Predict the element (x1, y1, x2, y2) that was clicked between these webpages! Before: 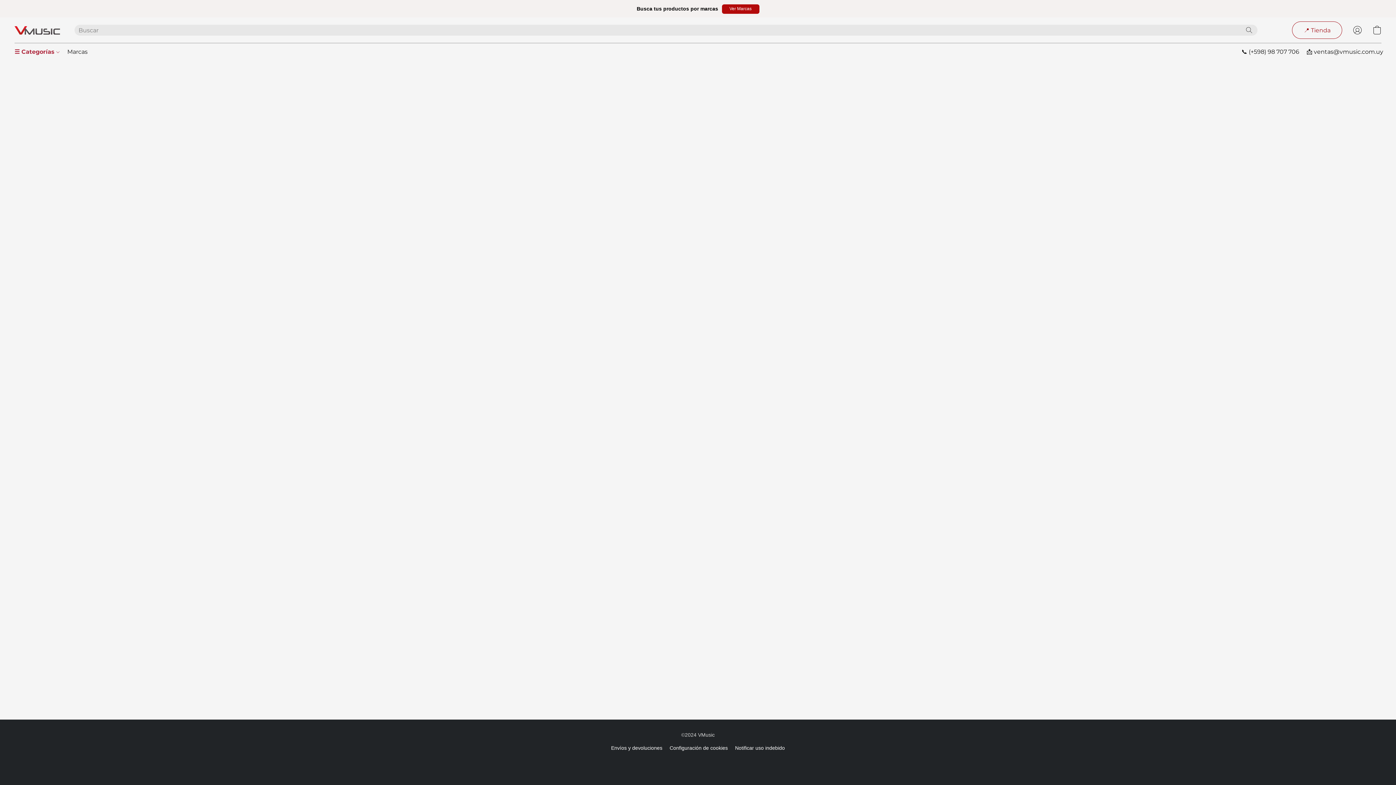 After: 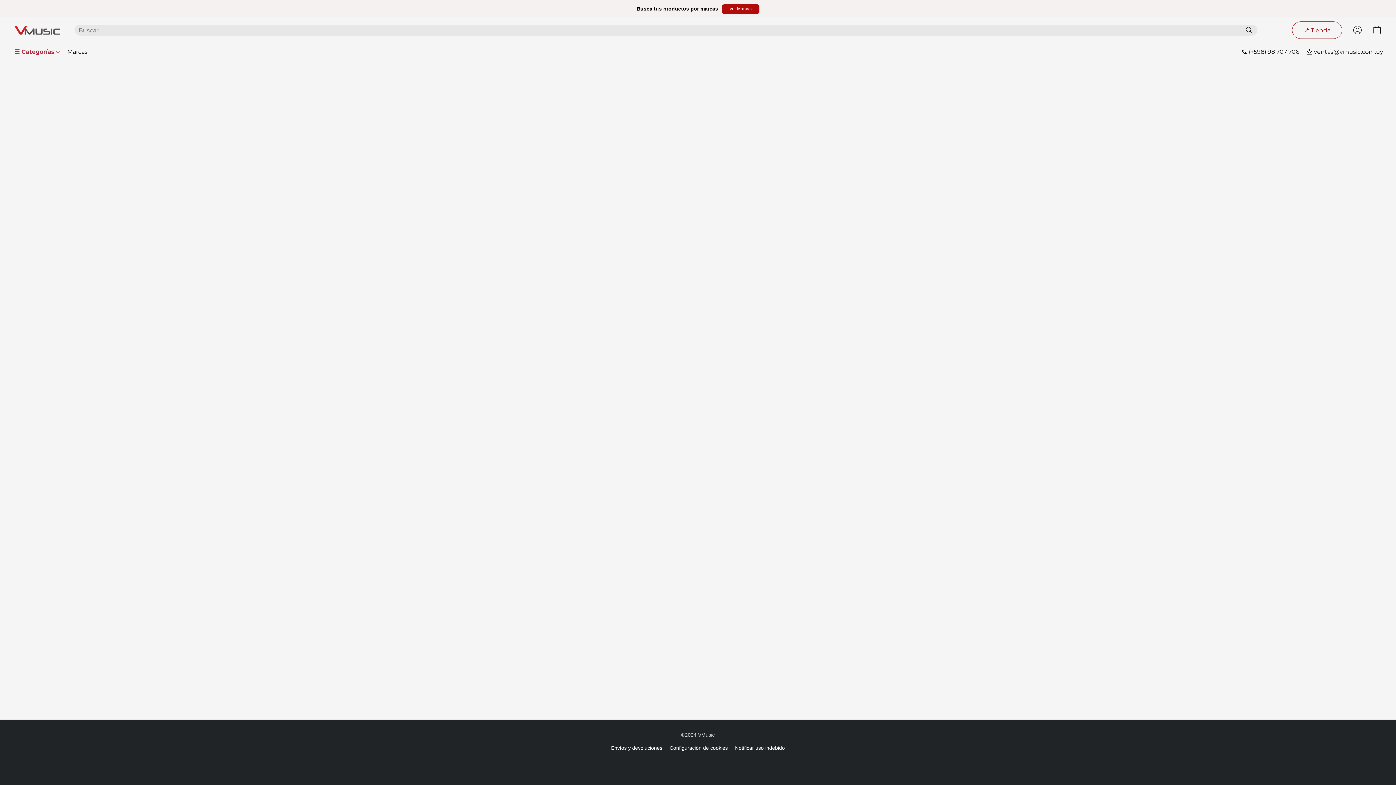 Action: bbox: (1244, 25, 1254, 35) label: Buscar en el sitio web